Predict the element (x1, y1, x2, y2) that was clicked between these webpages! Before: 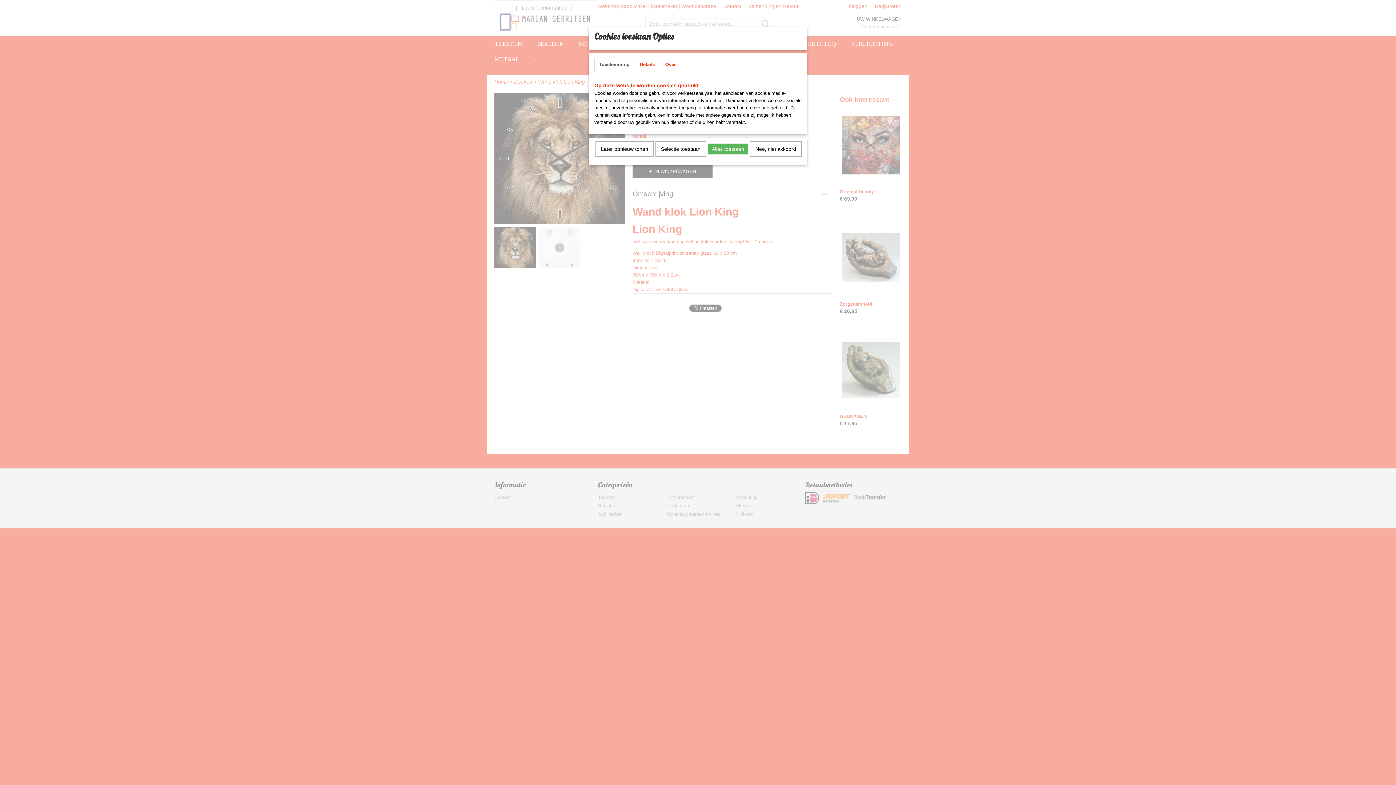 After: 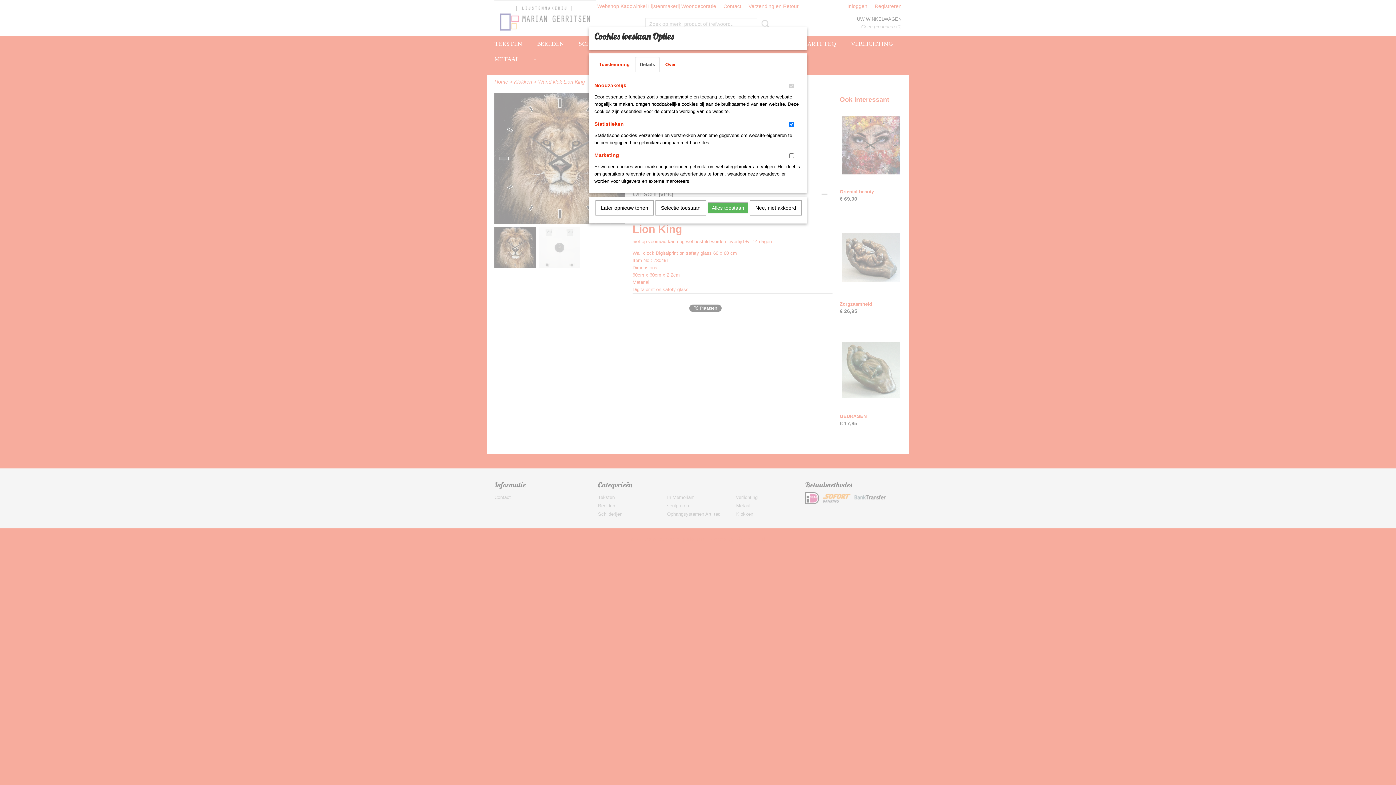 Action: bbox: (635, 57, 660, 72) label: Details